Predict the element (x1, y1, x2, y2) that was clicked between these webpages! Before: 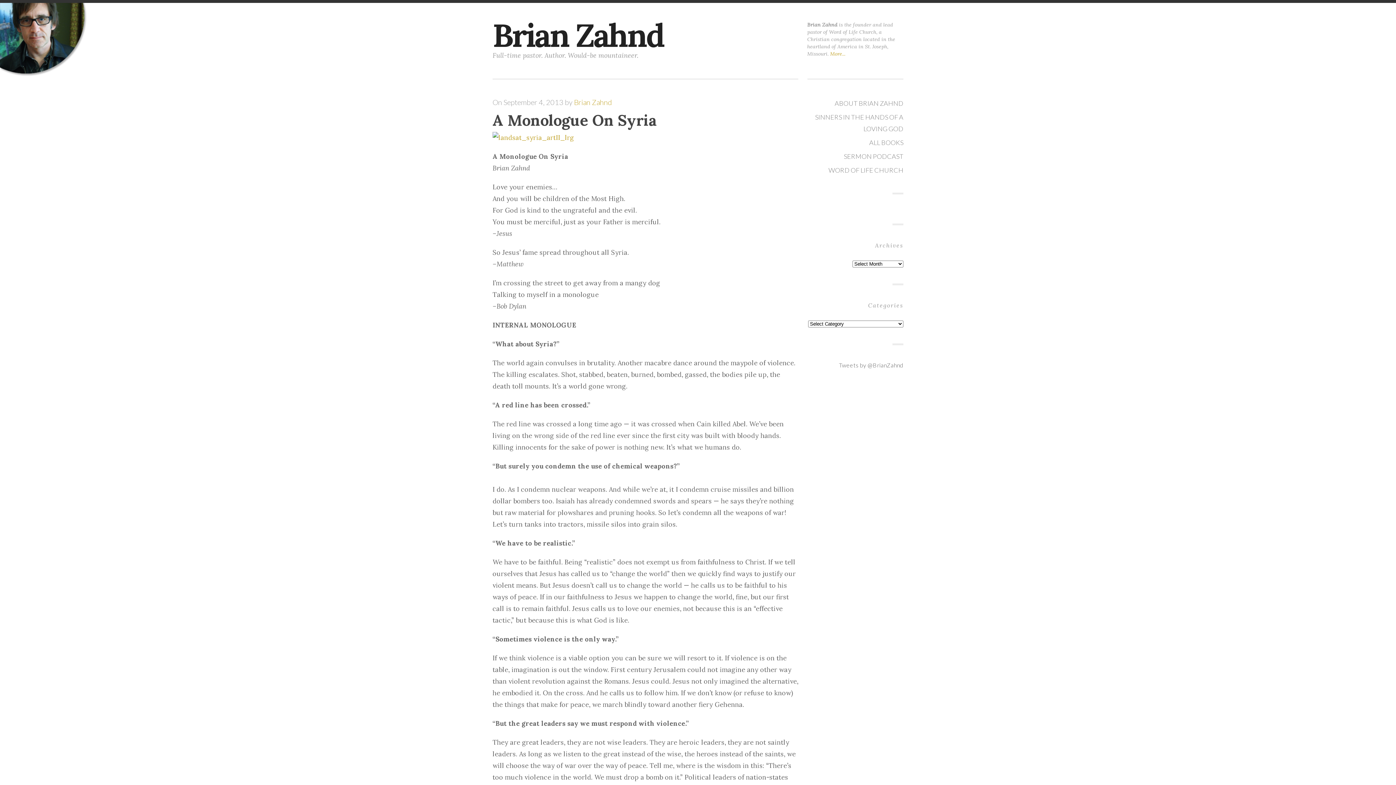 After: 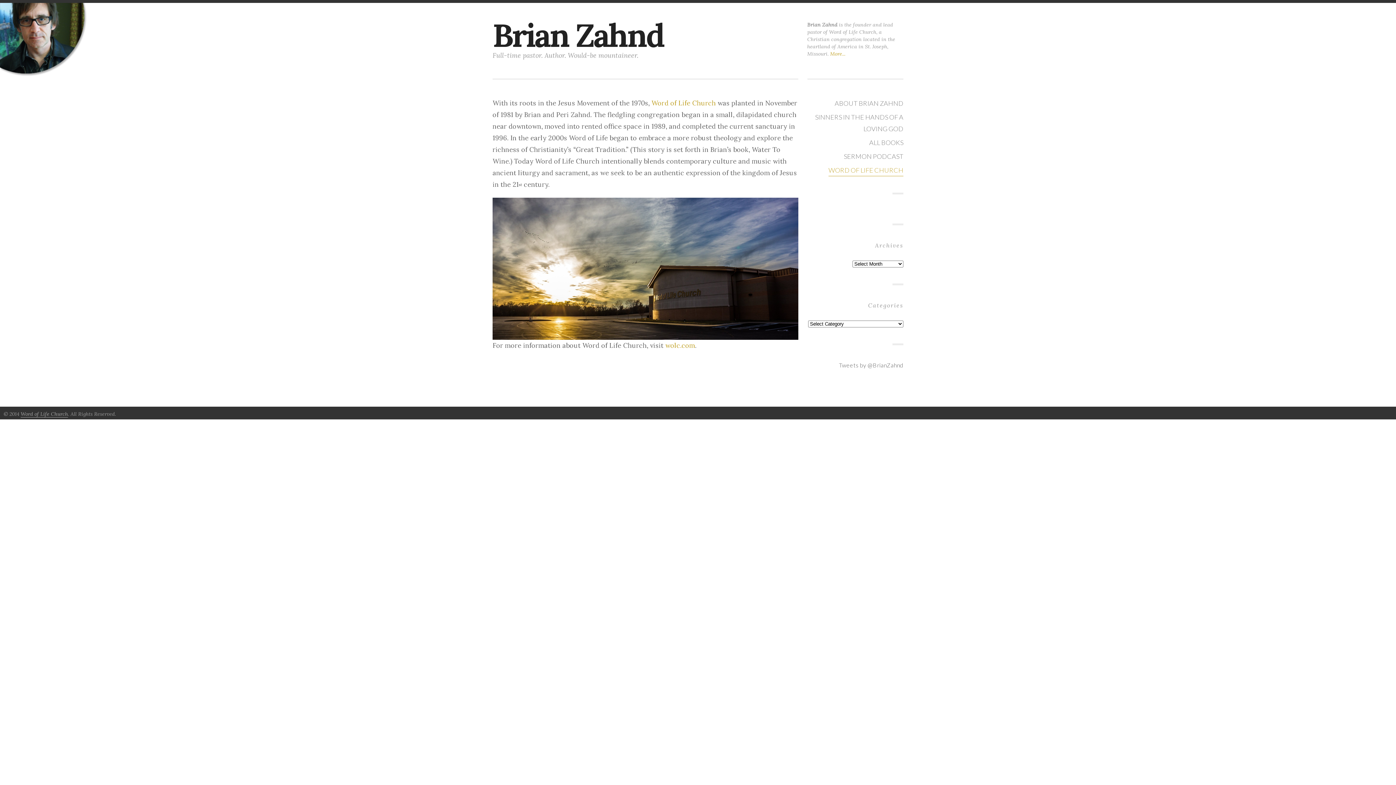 Action: bbox: (828, 164, 903, 176) label: WORD OF LIFE CHURCH